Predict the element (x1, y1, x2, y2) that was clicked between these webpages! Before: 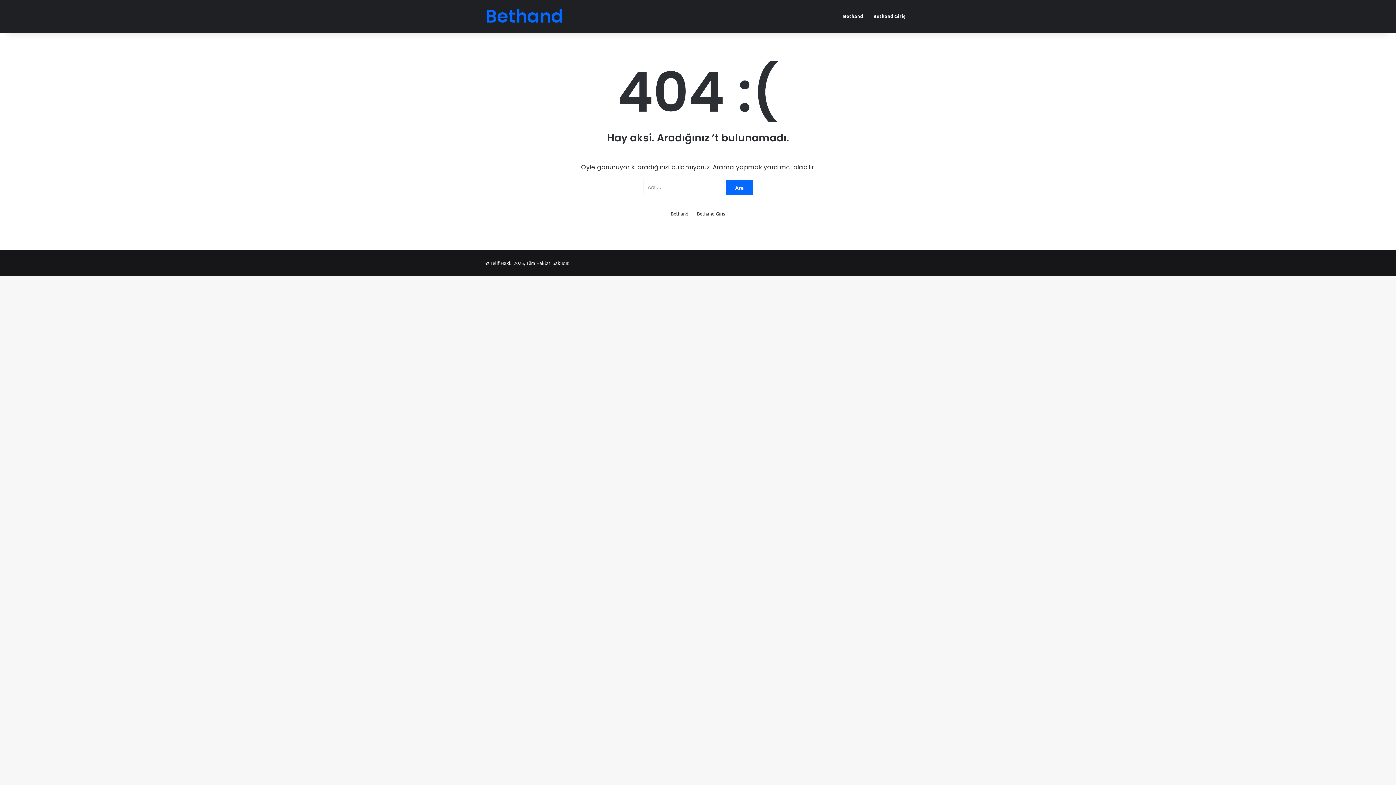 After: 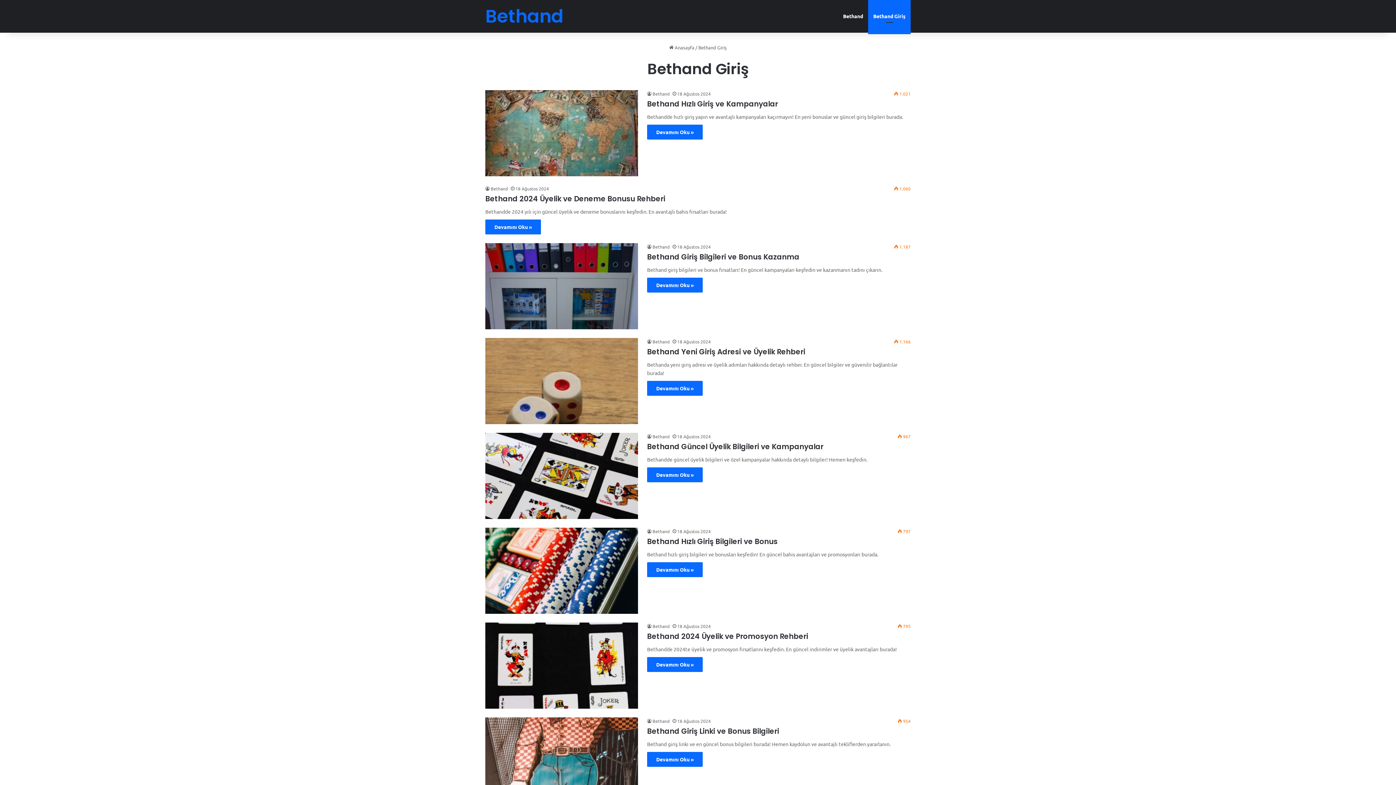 Action: label: Bethand Giriş bbox: (697, 209, 725, 217)